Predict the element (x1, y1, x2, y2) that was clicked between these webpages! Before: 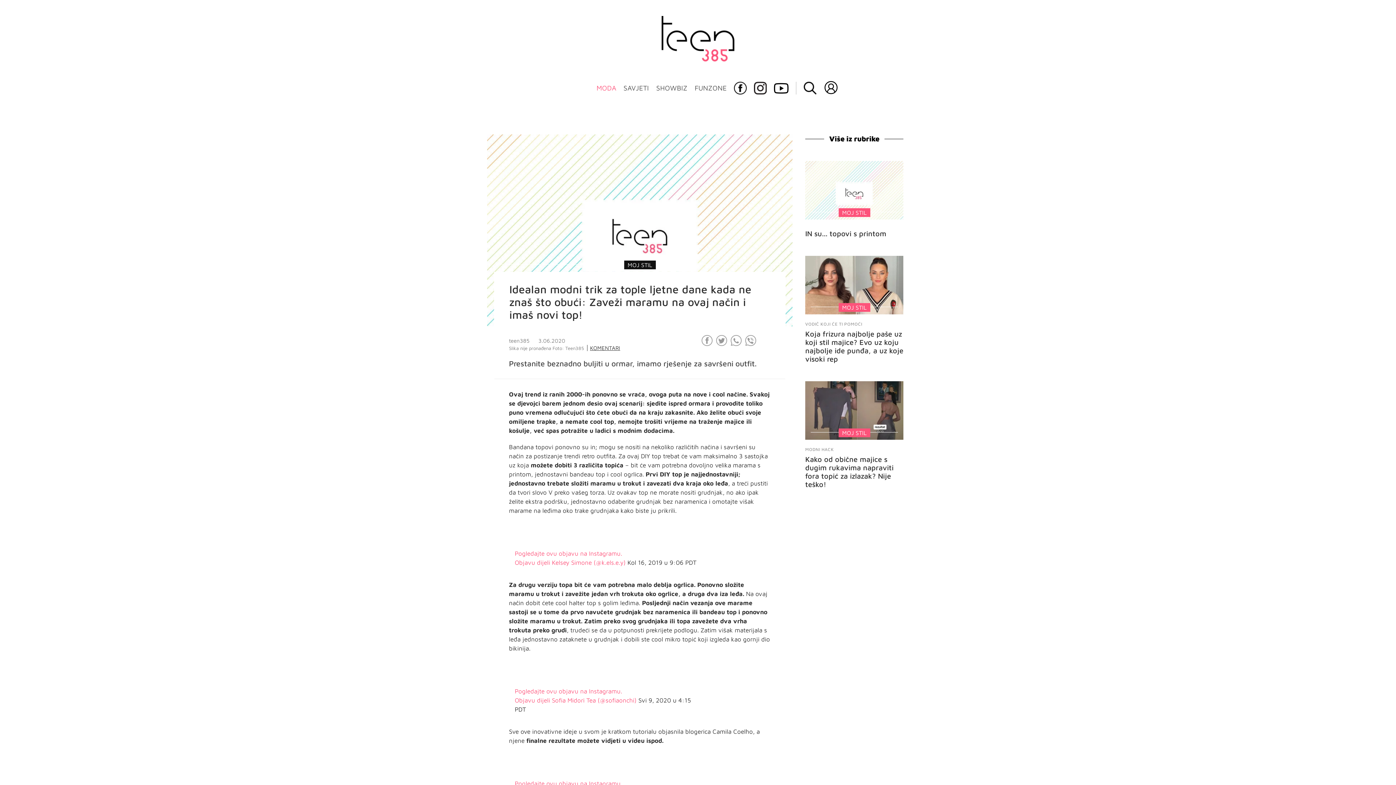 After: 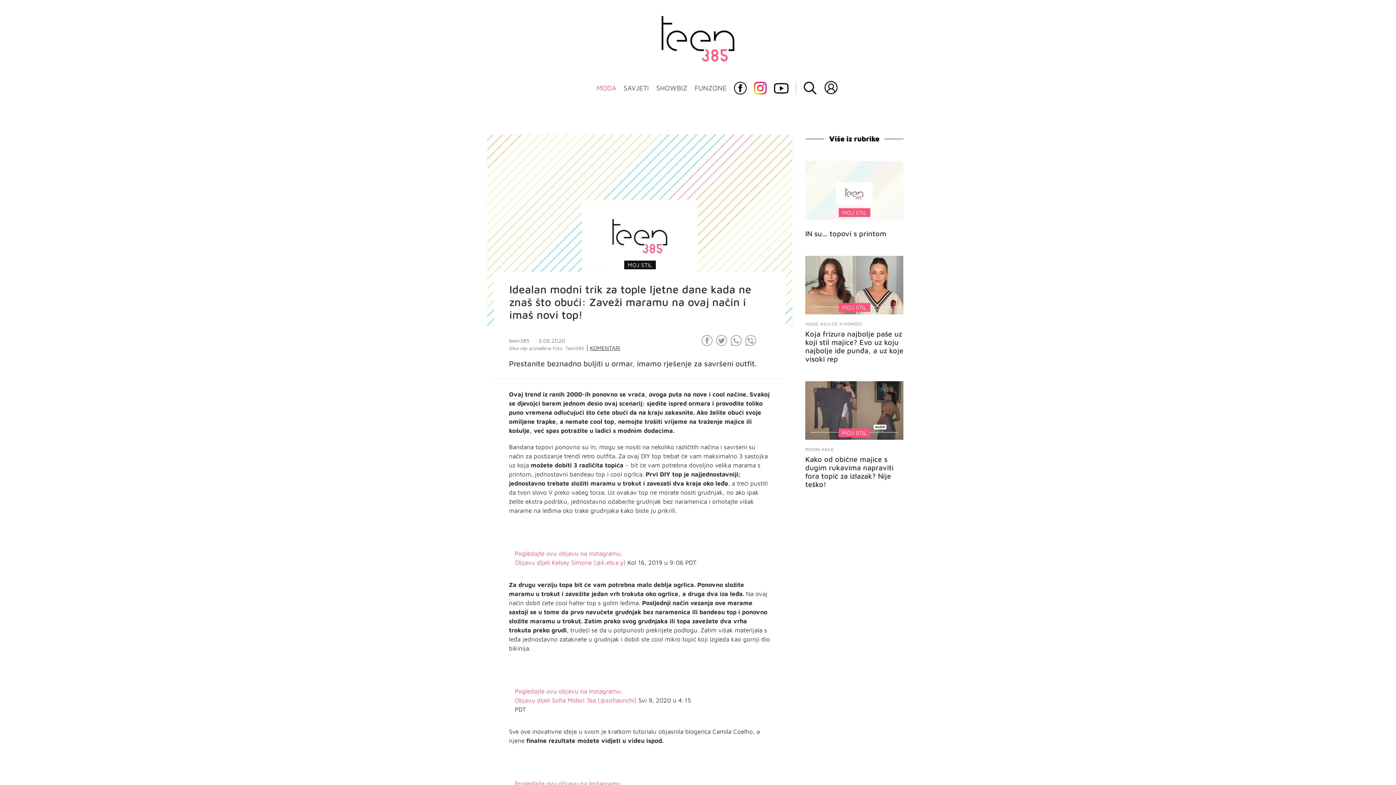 Action: bbox: (754, 81, 766, 94)